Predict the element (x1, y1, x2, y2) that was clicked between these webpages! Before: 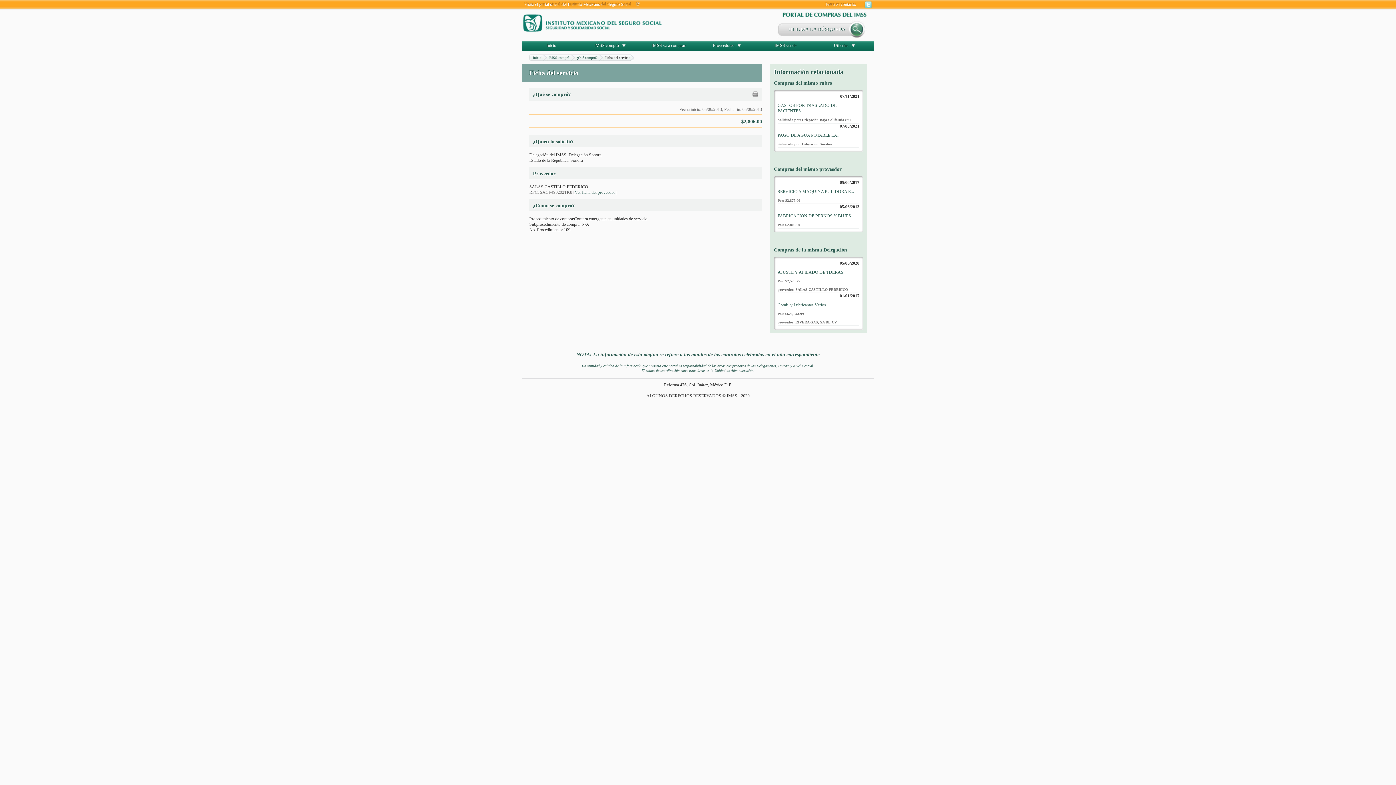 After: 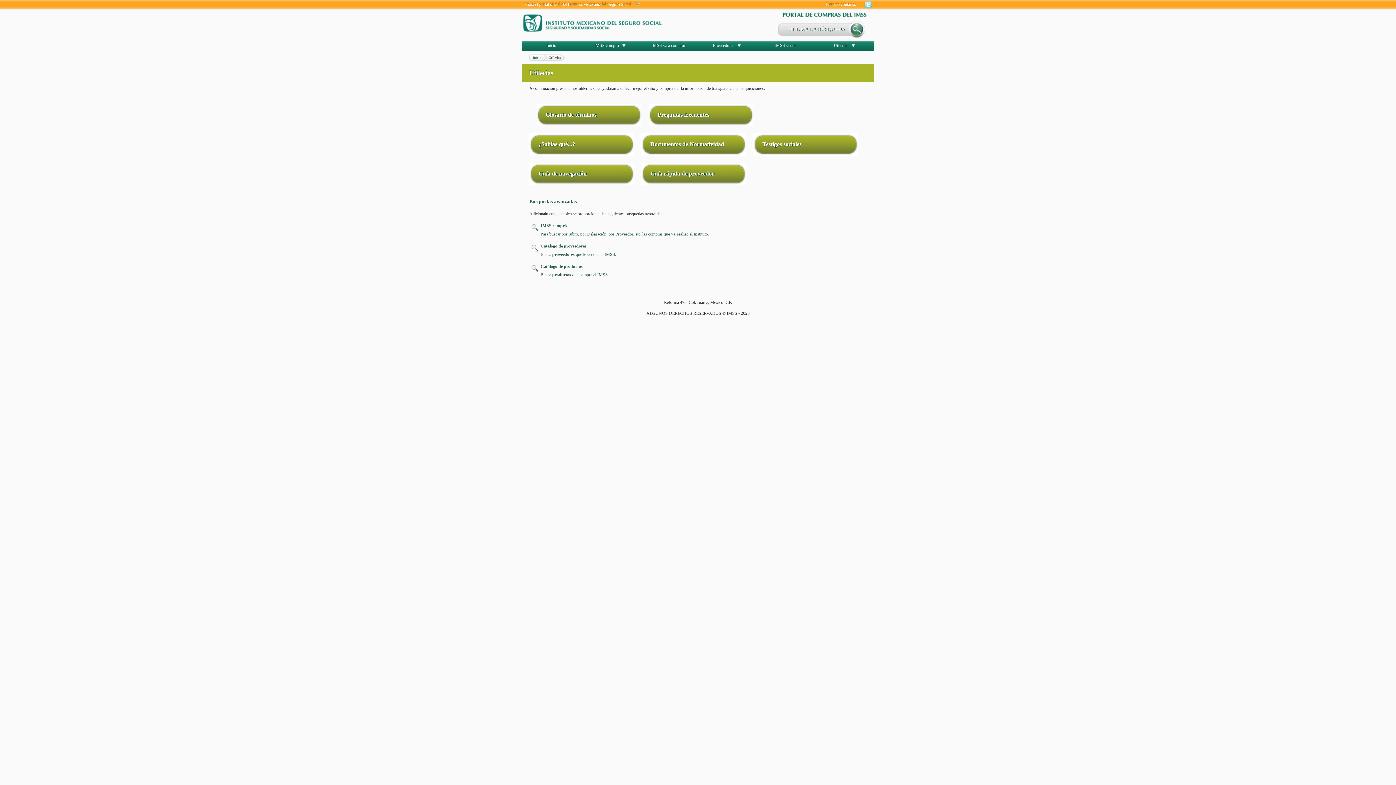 Action: bbox: (834, 42, 848, 48) label: Utilerías